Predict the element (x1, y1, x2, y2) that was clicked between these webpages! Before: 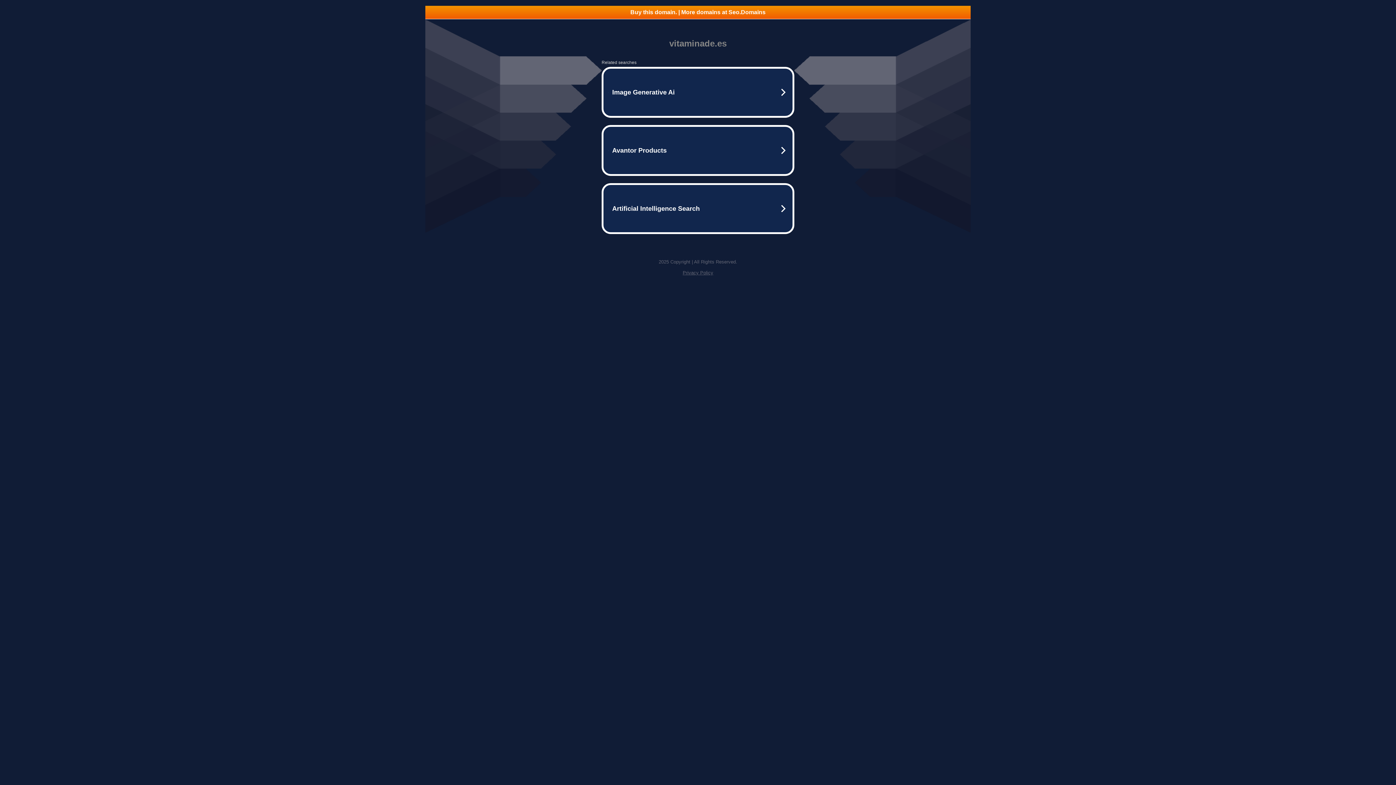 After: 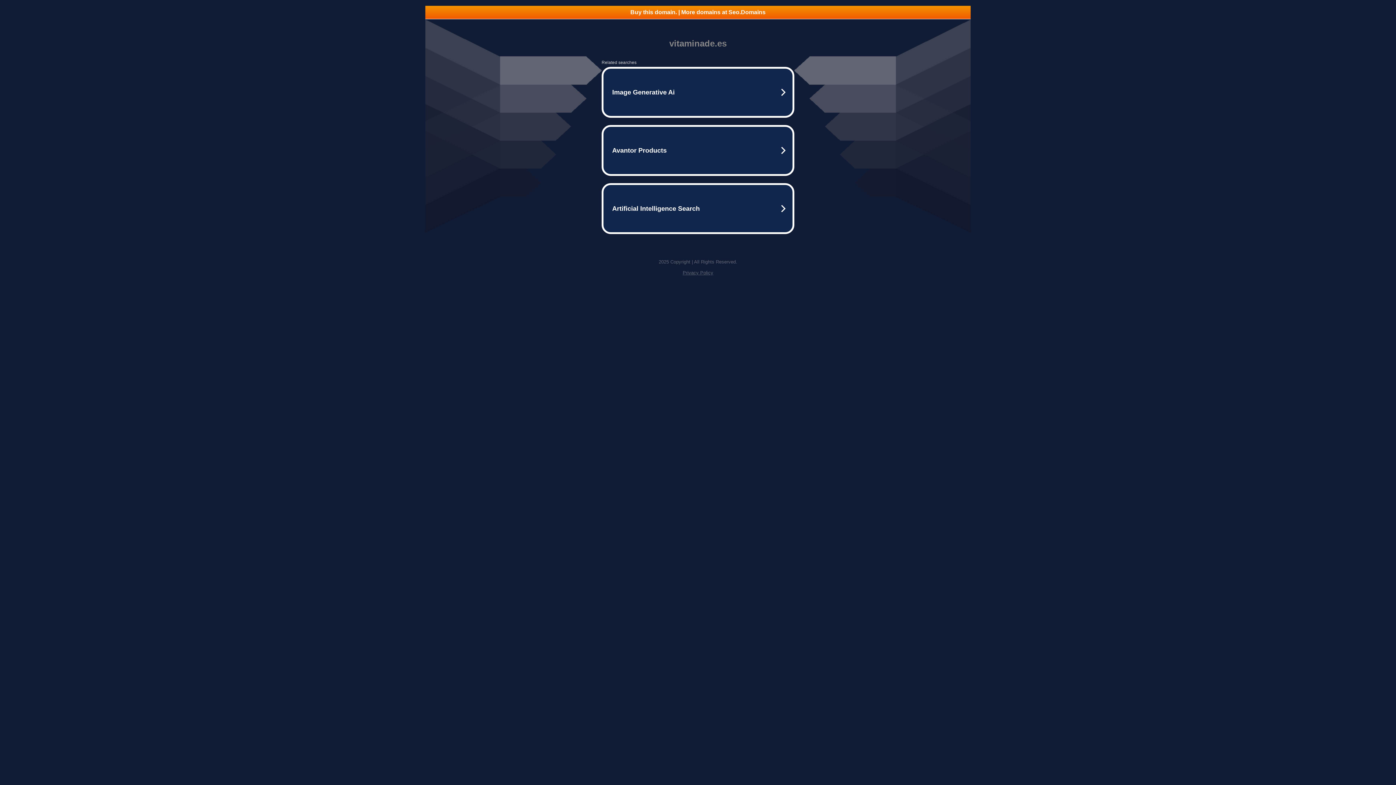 Action: label: Buy this domain. | More domains at Seo.Domains bbox: (425, 5, 970, 18)